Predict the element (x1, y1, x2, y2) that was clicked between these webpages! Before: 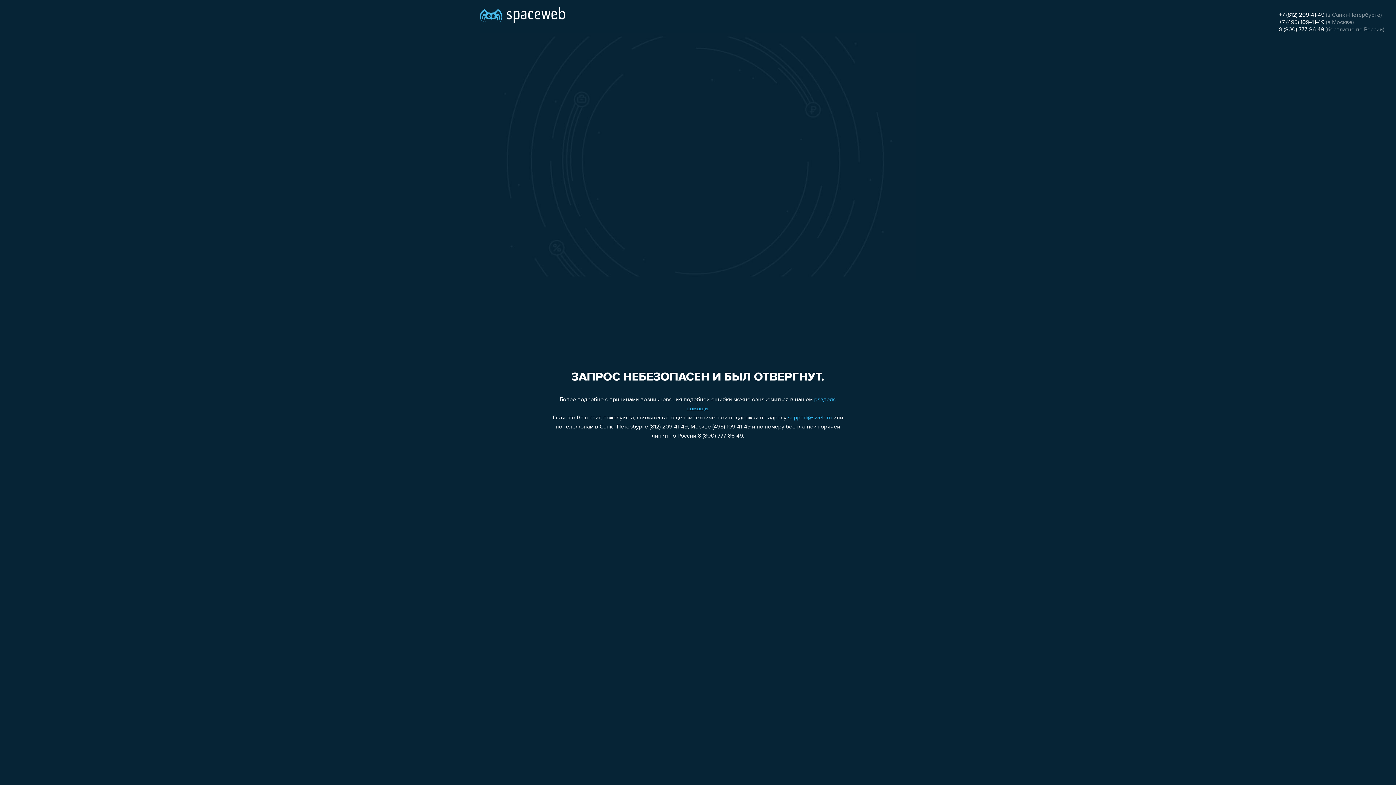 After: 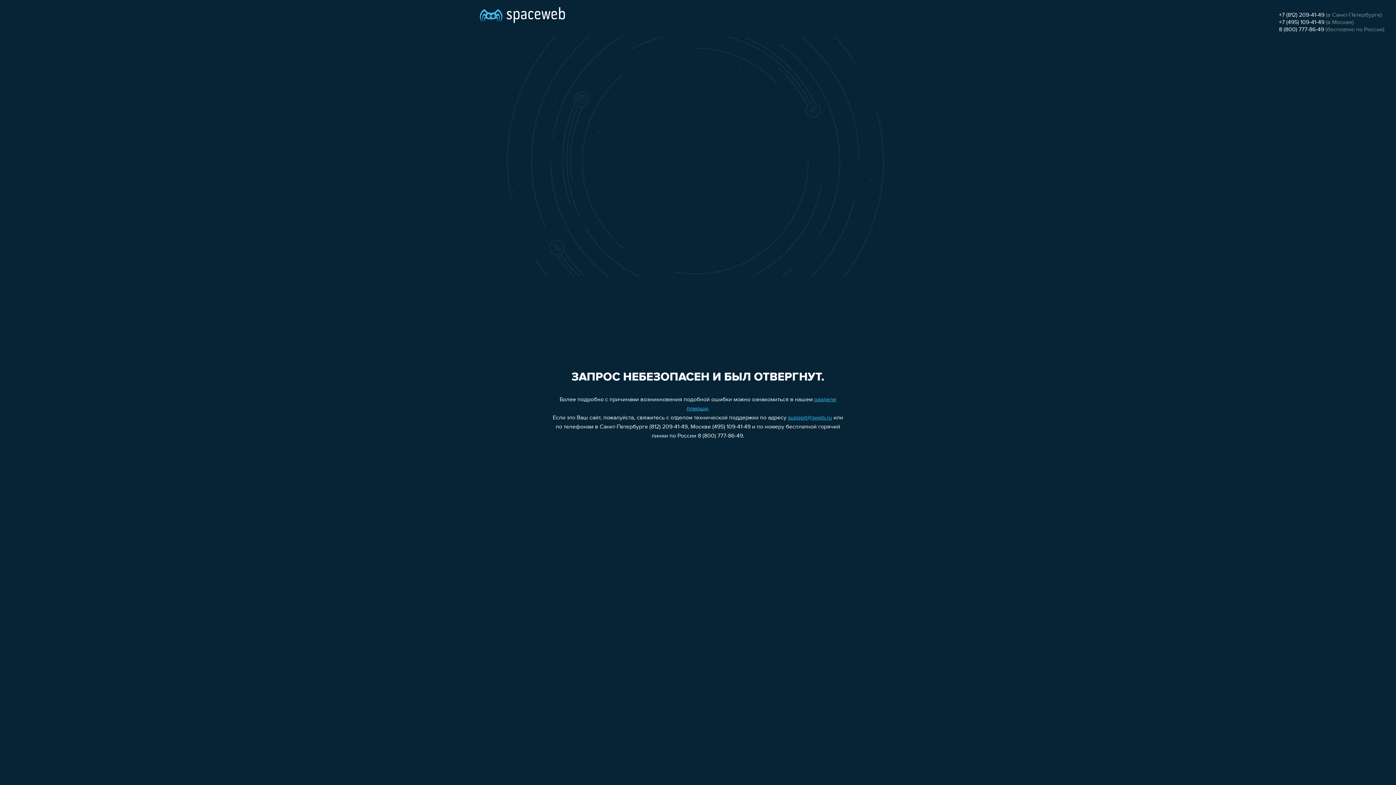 Action: bbox: (1279, 26, 1324, 32) label: 8 (800) 777-86-49